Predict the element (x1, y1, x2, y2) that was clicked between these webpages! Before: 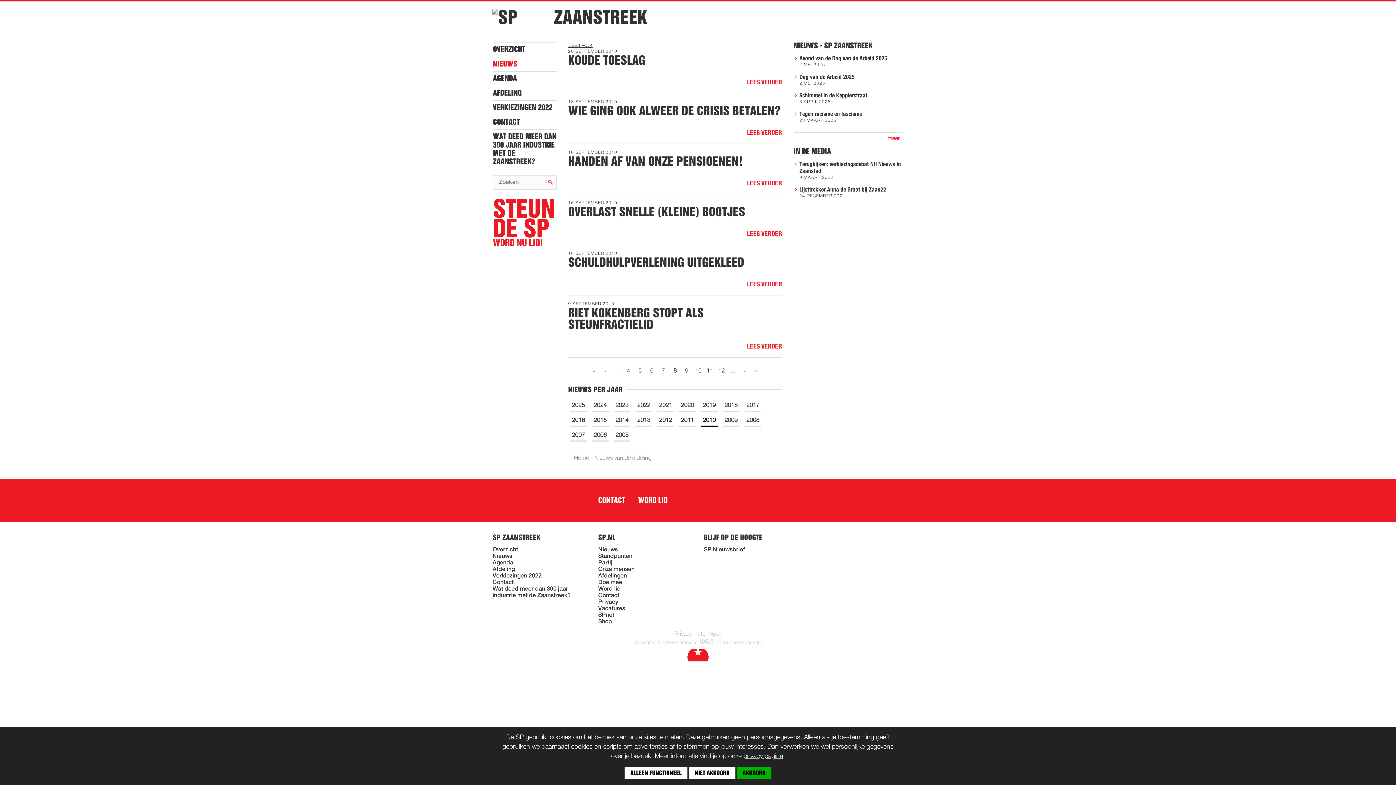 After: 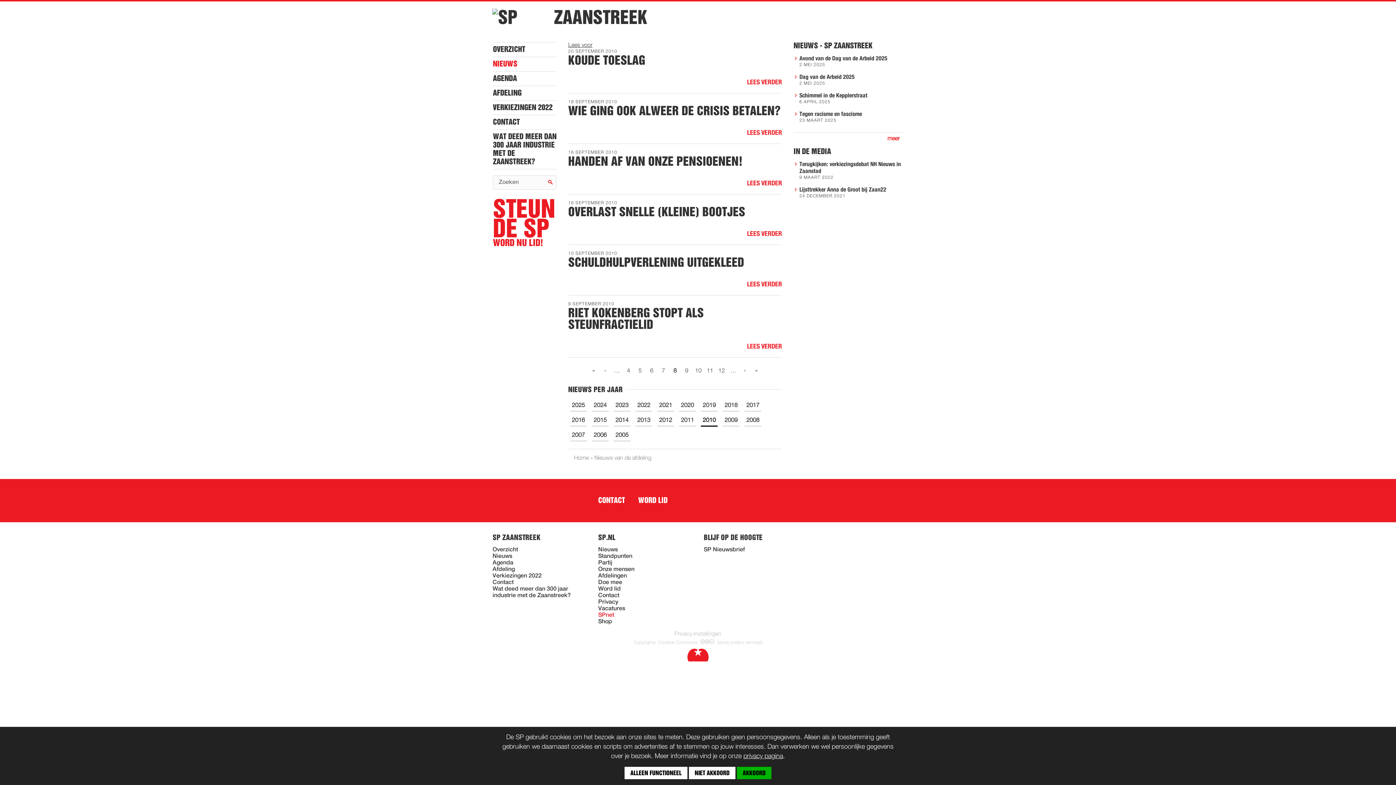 Action: bbox: (598, 612, 614, 618) label: SPnet